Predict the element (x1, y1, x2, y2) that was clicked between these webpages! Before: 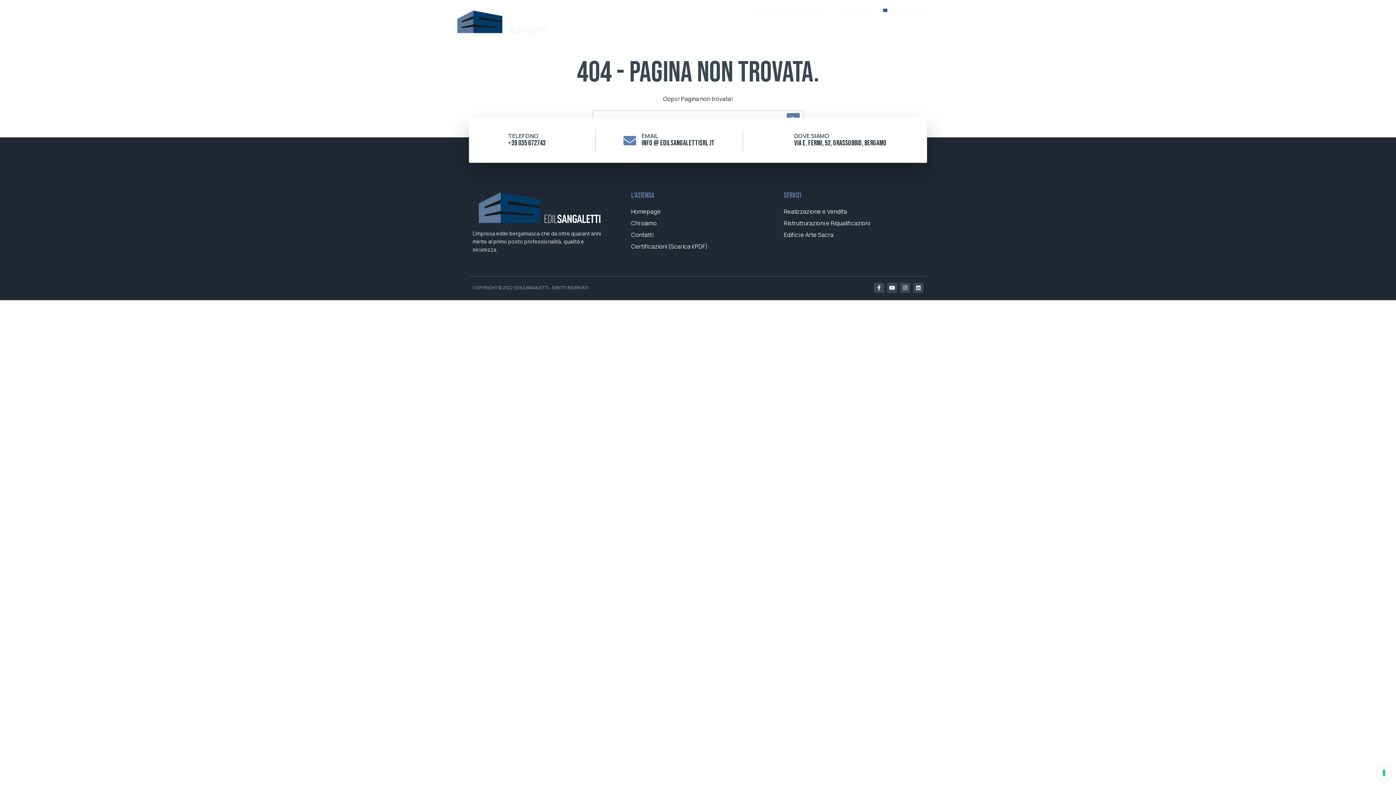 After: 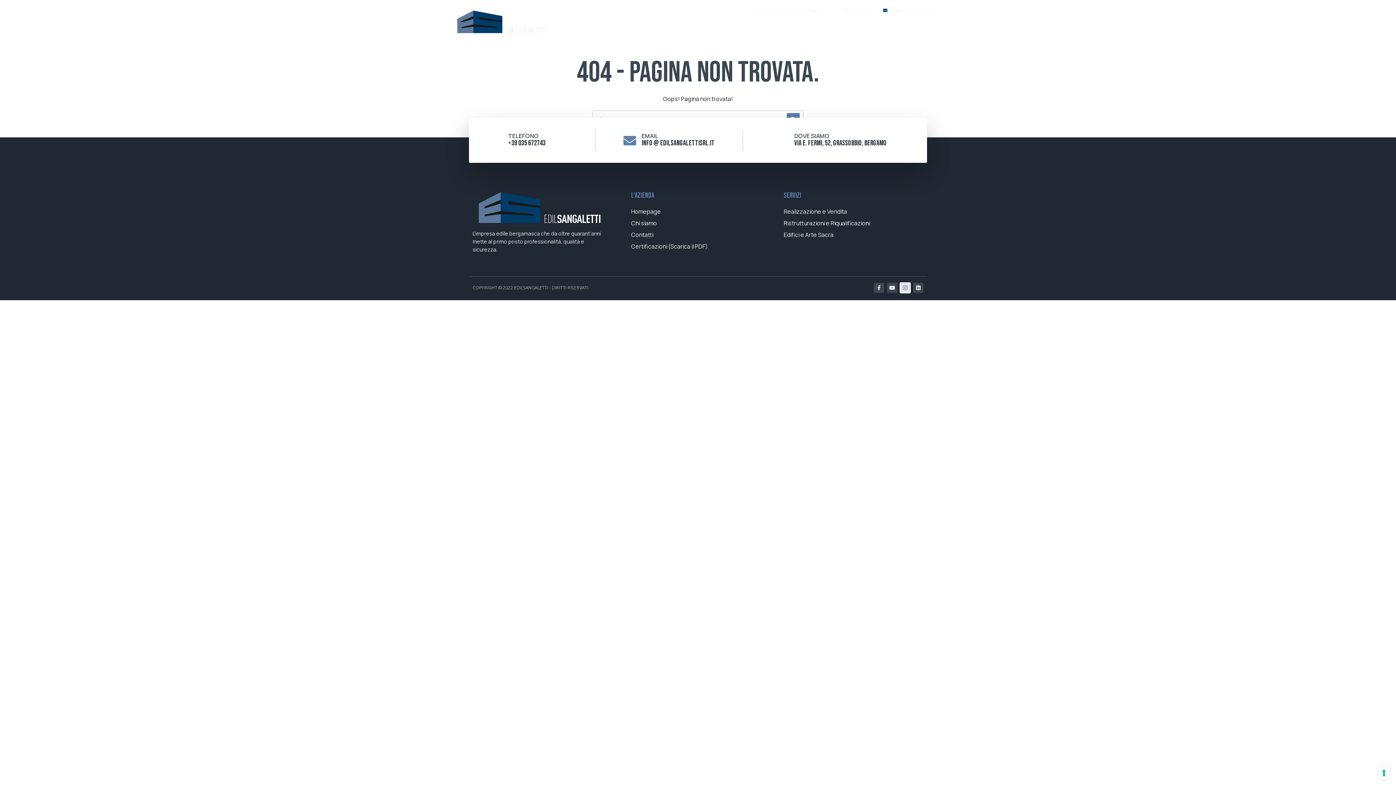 Action: label: Instagram bbox: (900, 282, 910, 293)